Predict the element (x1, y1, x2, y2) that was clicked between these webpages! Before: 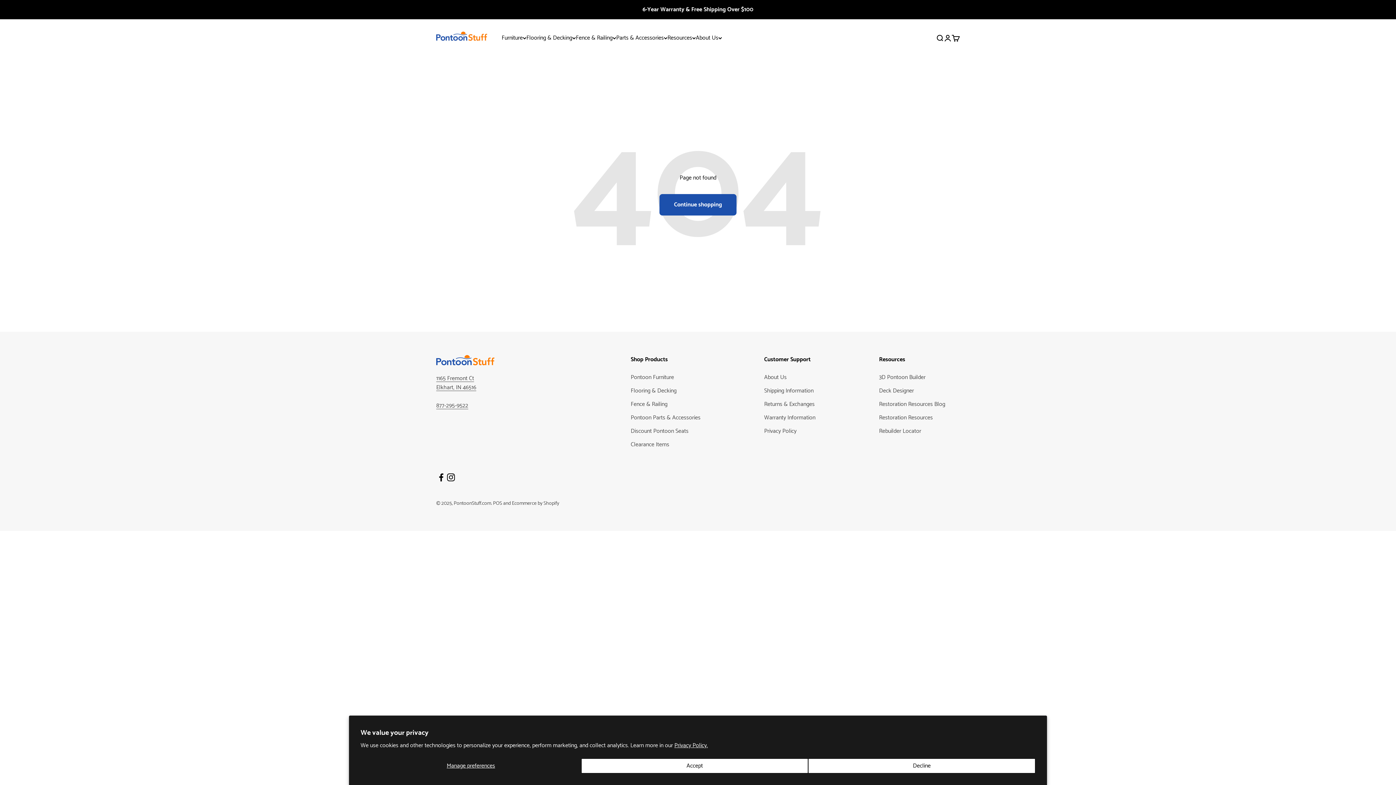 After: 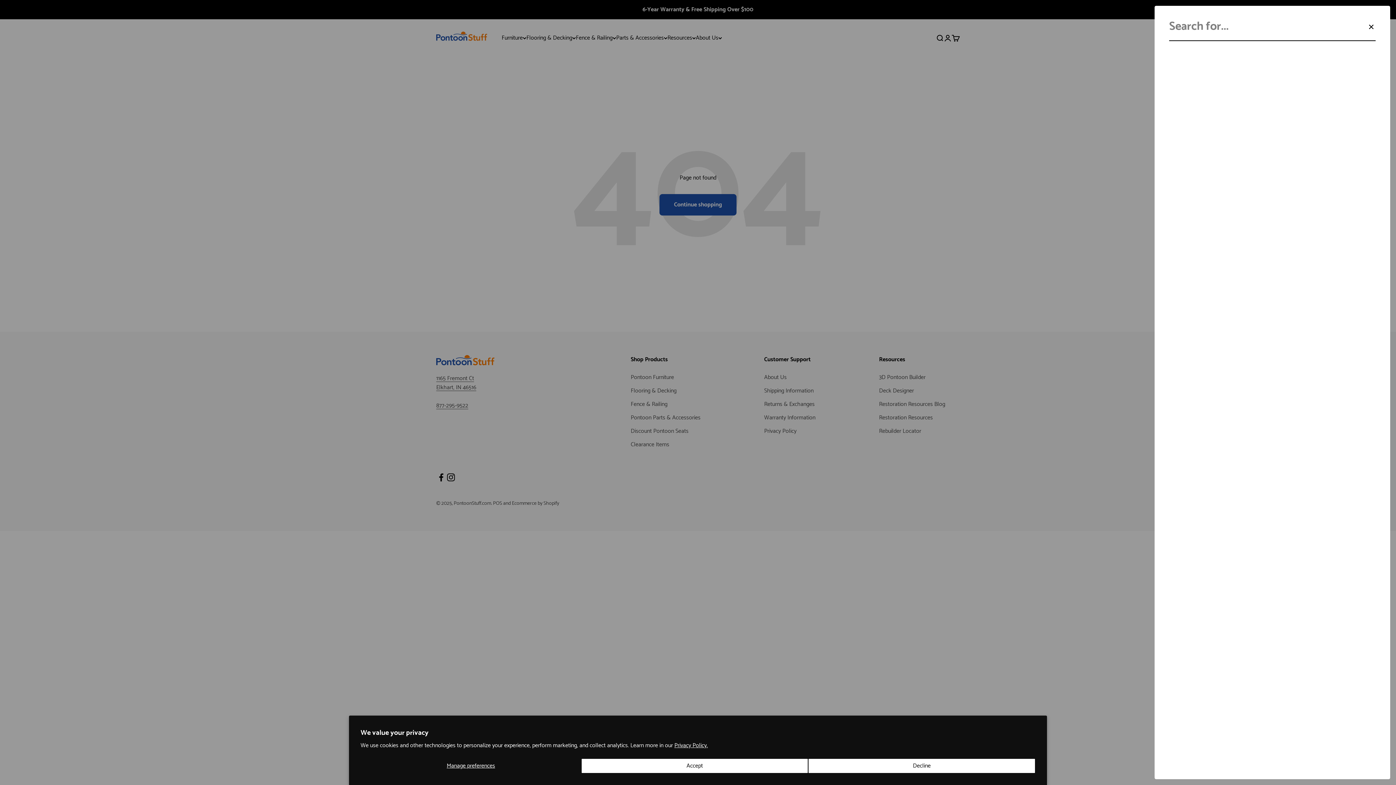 Action: bbox: (936, 34, 944, 42) label: Search